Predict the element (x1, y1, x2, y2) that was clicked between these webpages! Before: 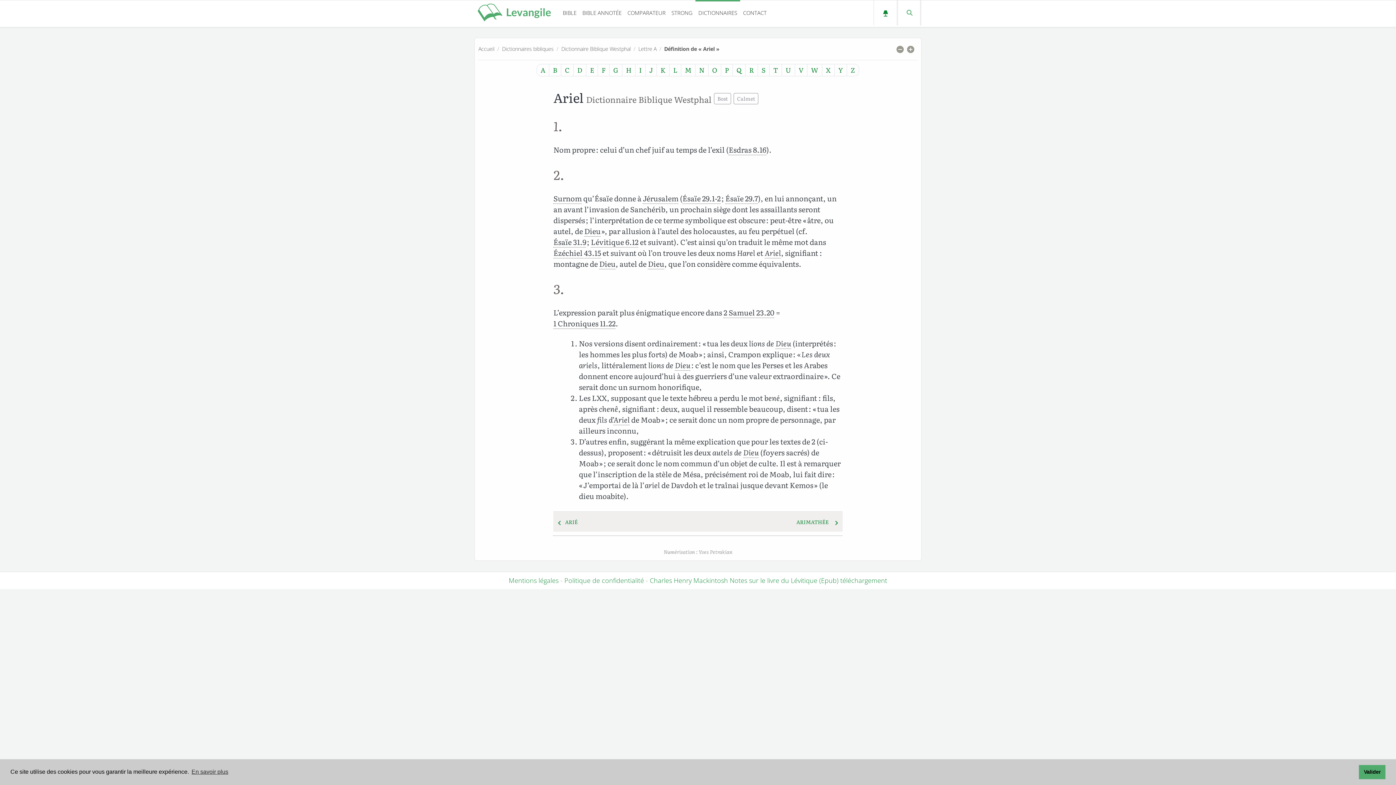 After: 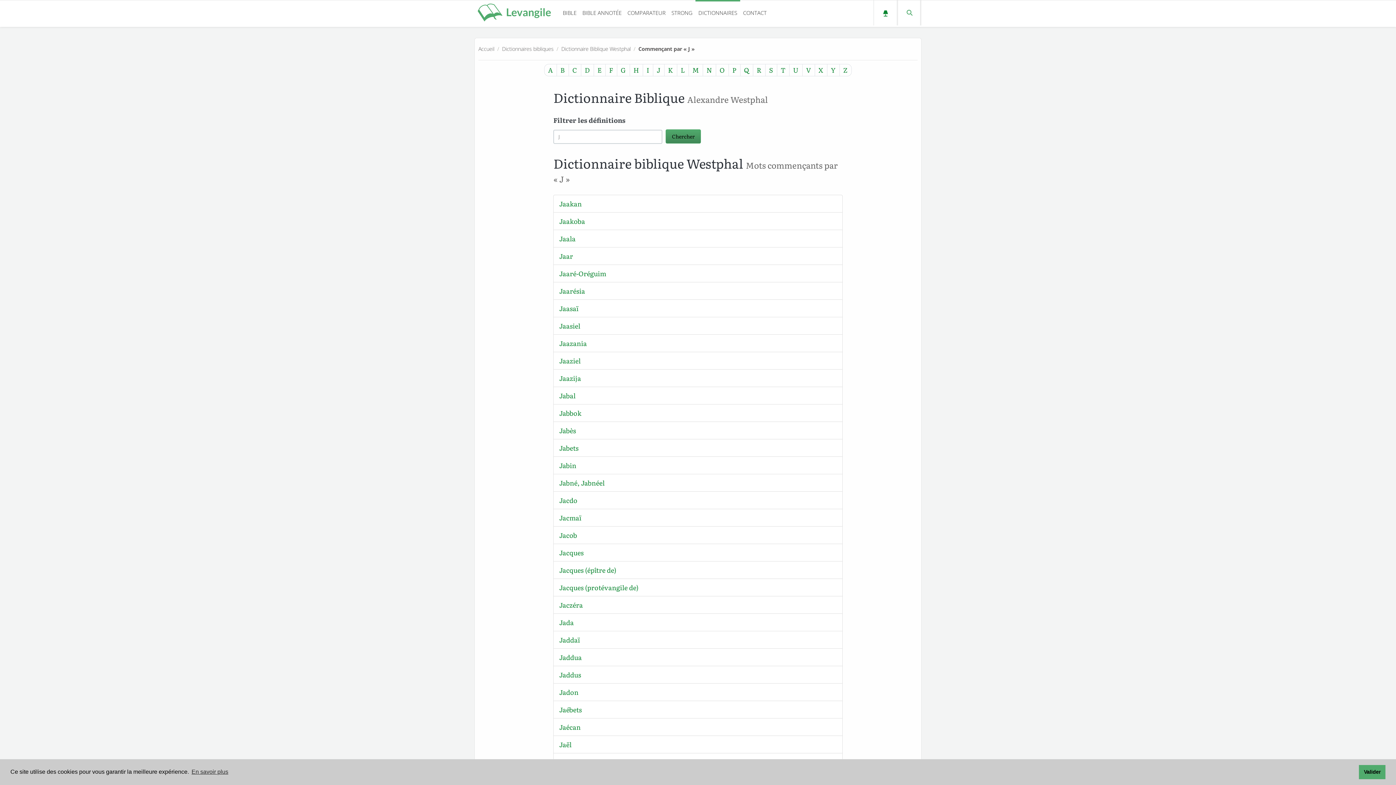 Action: bbox: (645, 63, 657, 76) label: J